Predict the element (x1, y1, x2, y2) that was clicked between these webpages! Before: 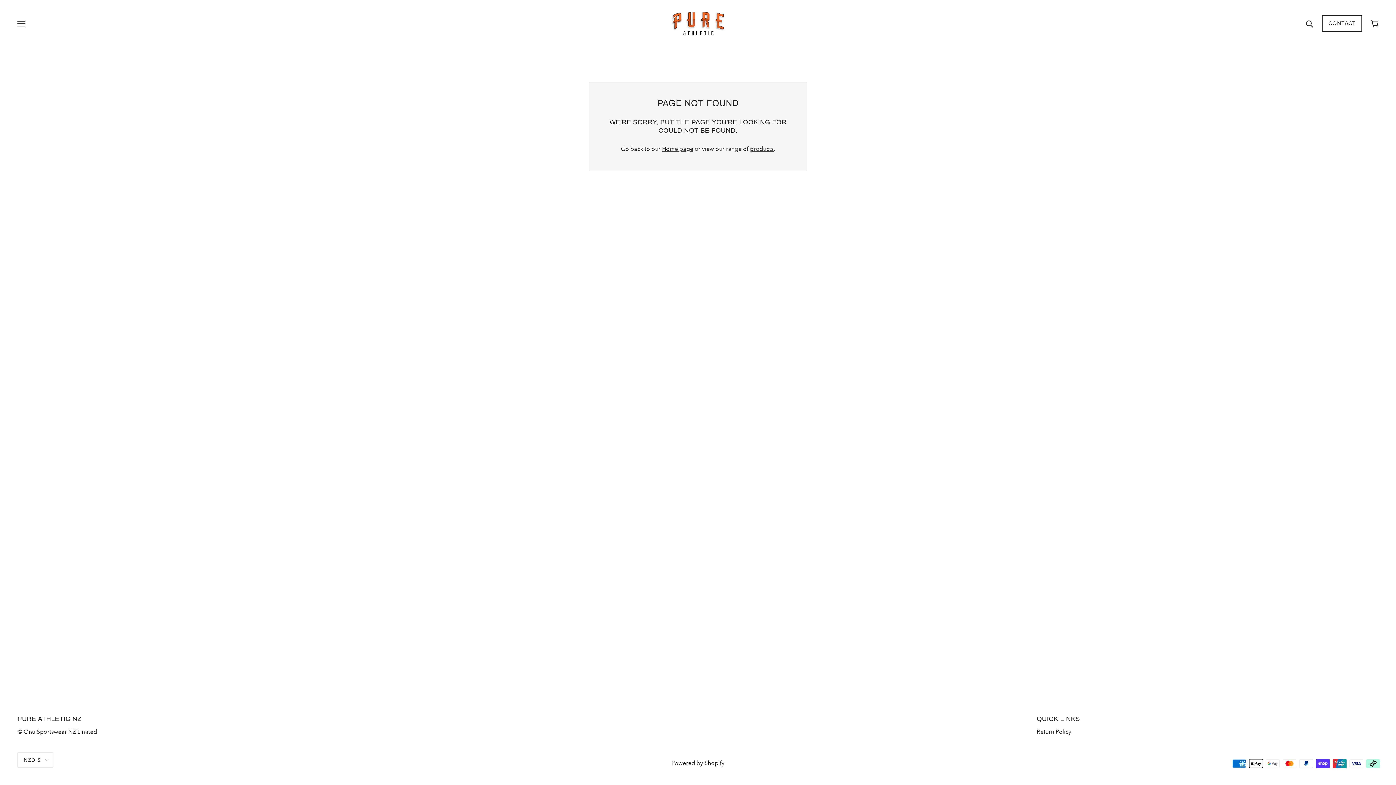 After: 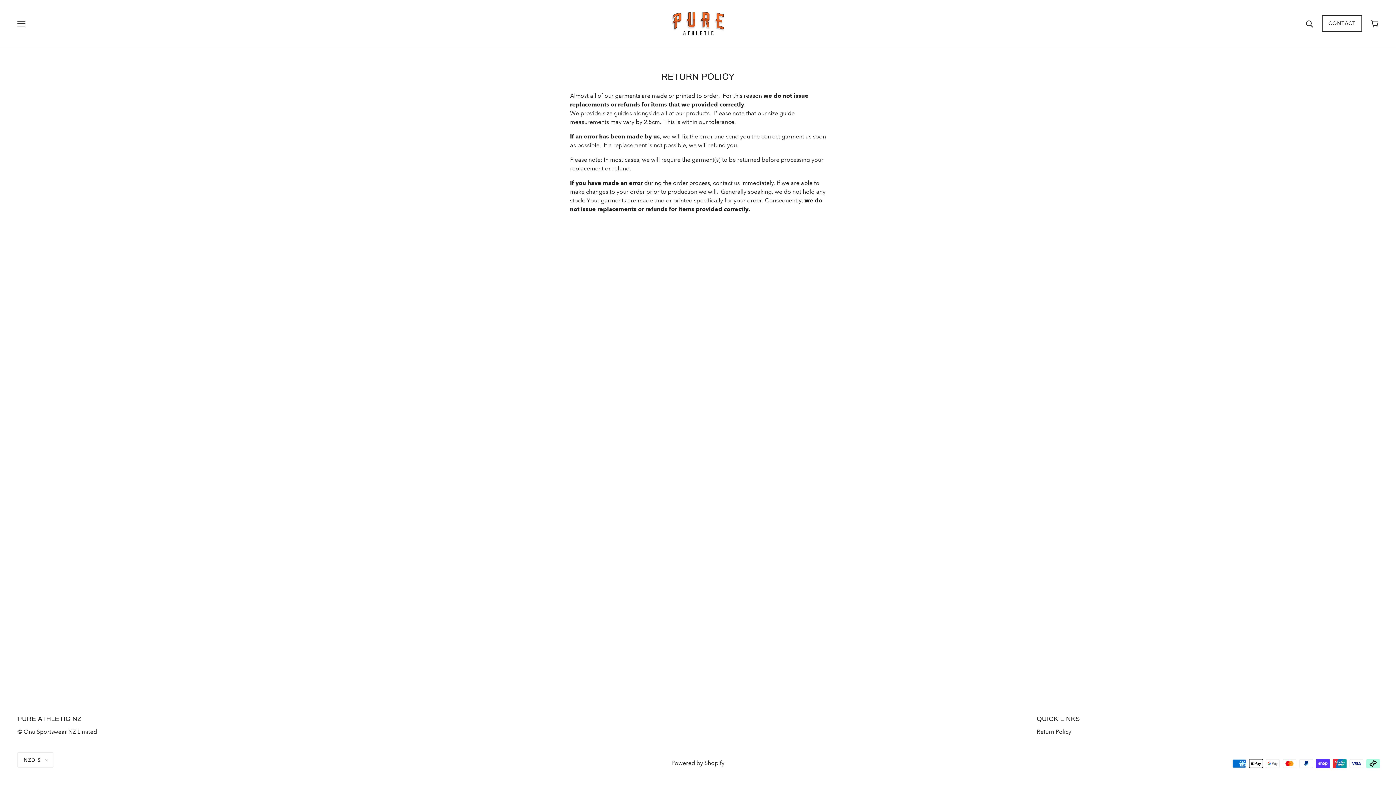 Action: bbox: (1036, 728, 1071, 735) label: Return Policy